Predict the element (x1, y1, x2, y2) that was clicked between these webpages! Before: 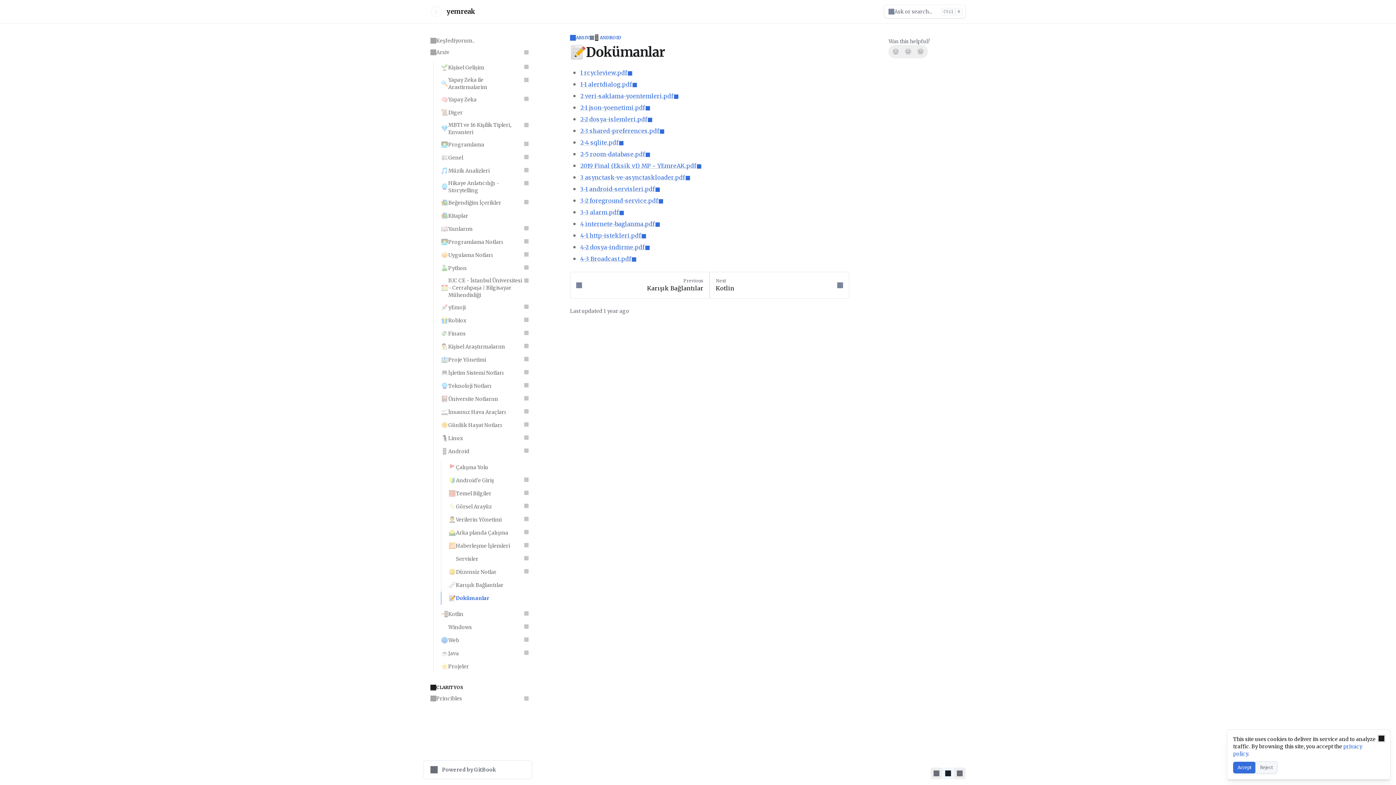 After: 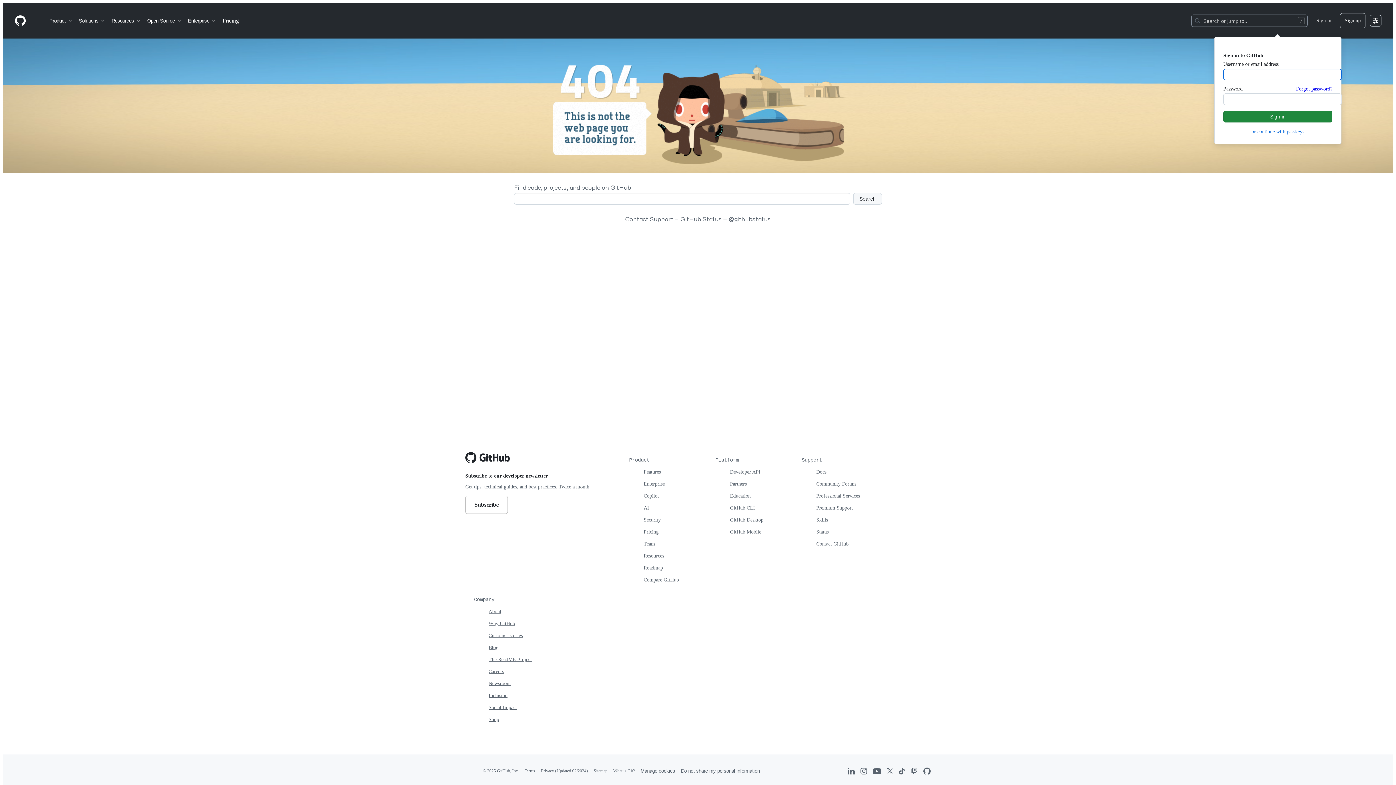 Action: label: 3-3 alarm.pdf bbox: (580, 208, 624, 216)